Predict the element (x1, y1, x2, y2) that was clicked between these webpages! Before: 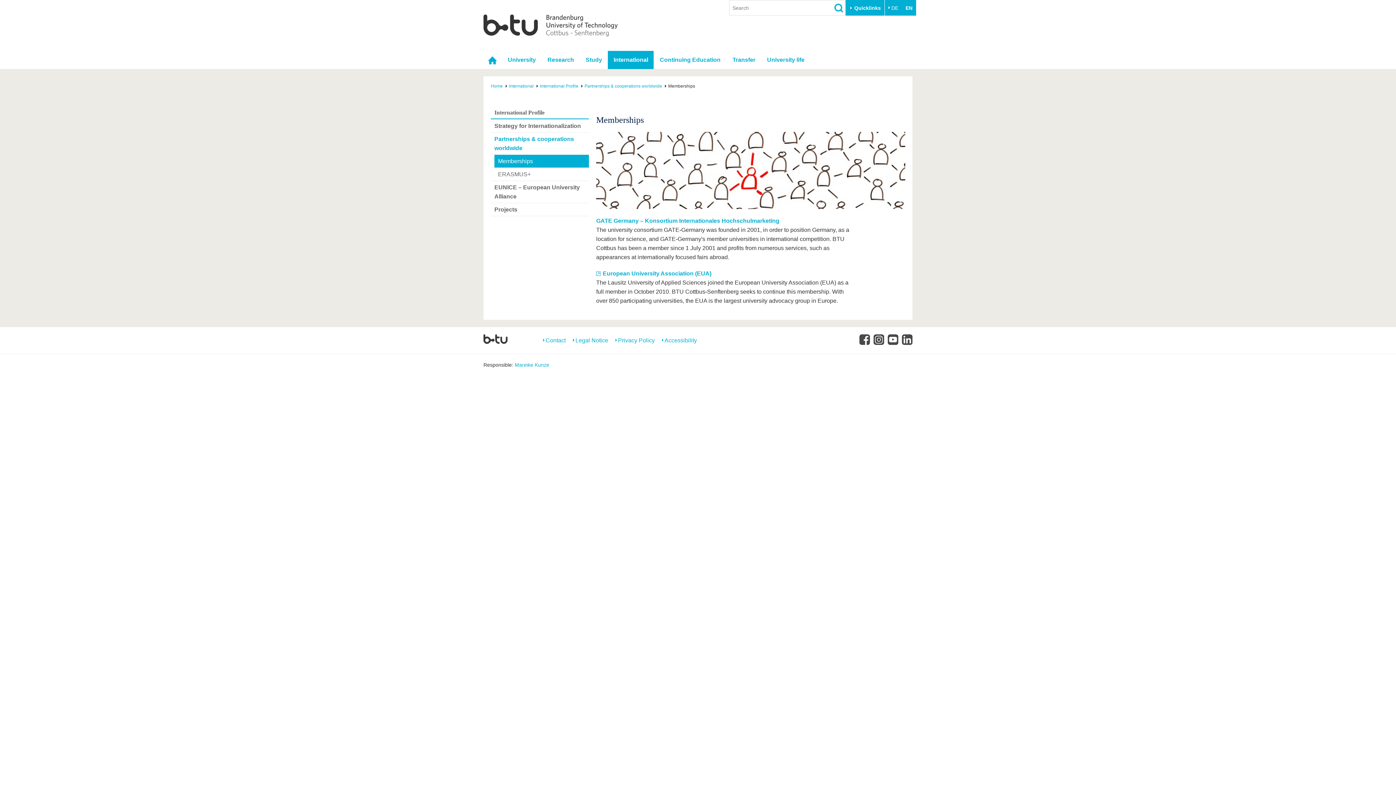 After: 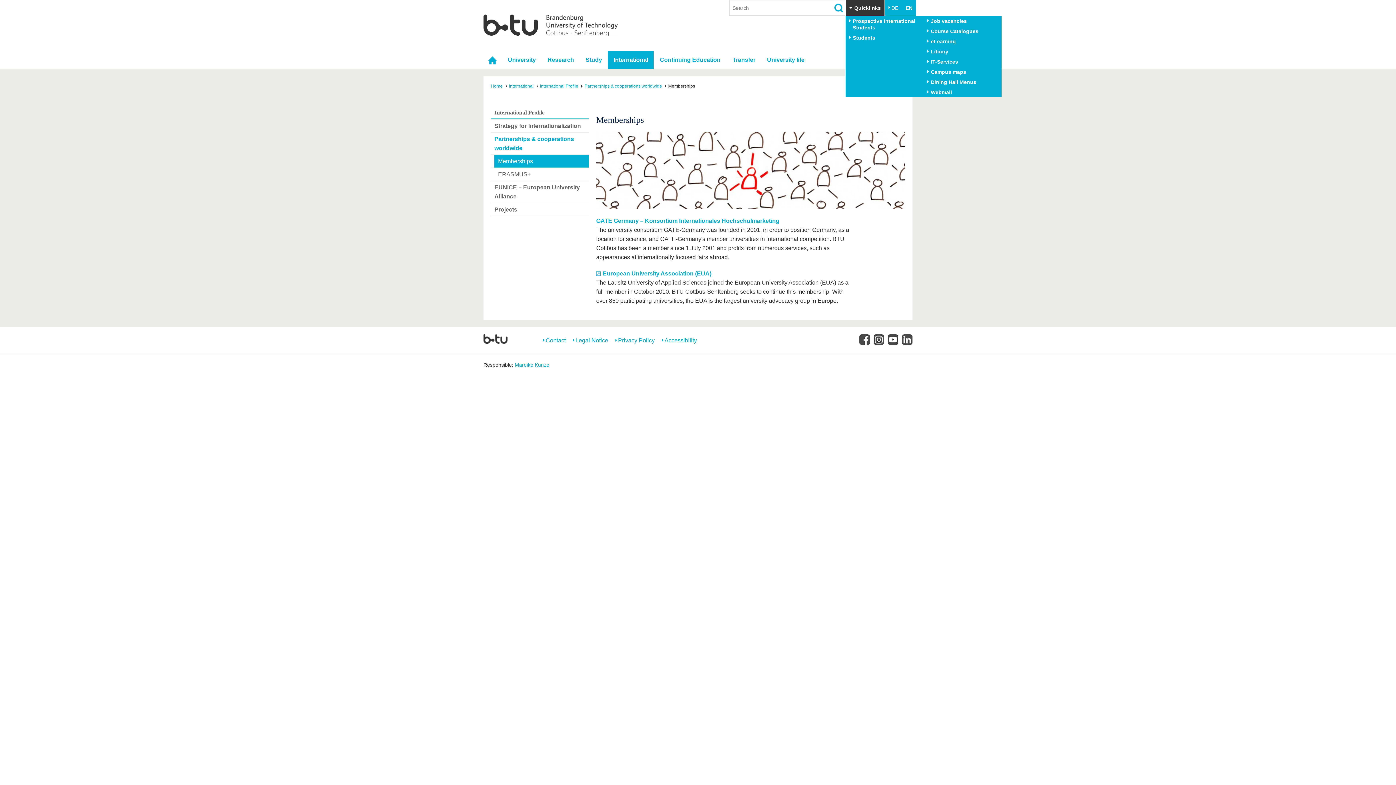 Action: bbox: (845, 0, 884, 16) label: Quicklinks